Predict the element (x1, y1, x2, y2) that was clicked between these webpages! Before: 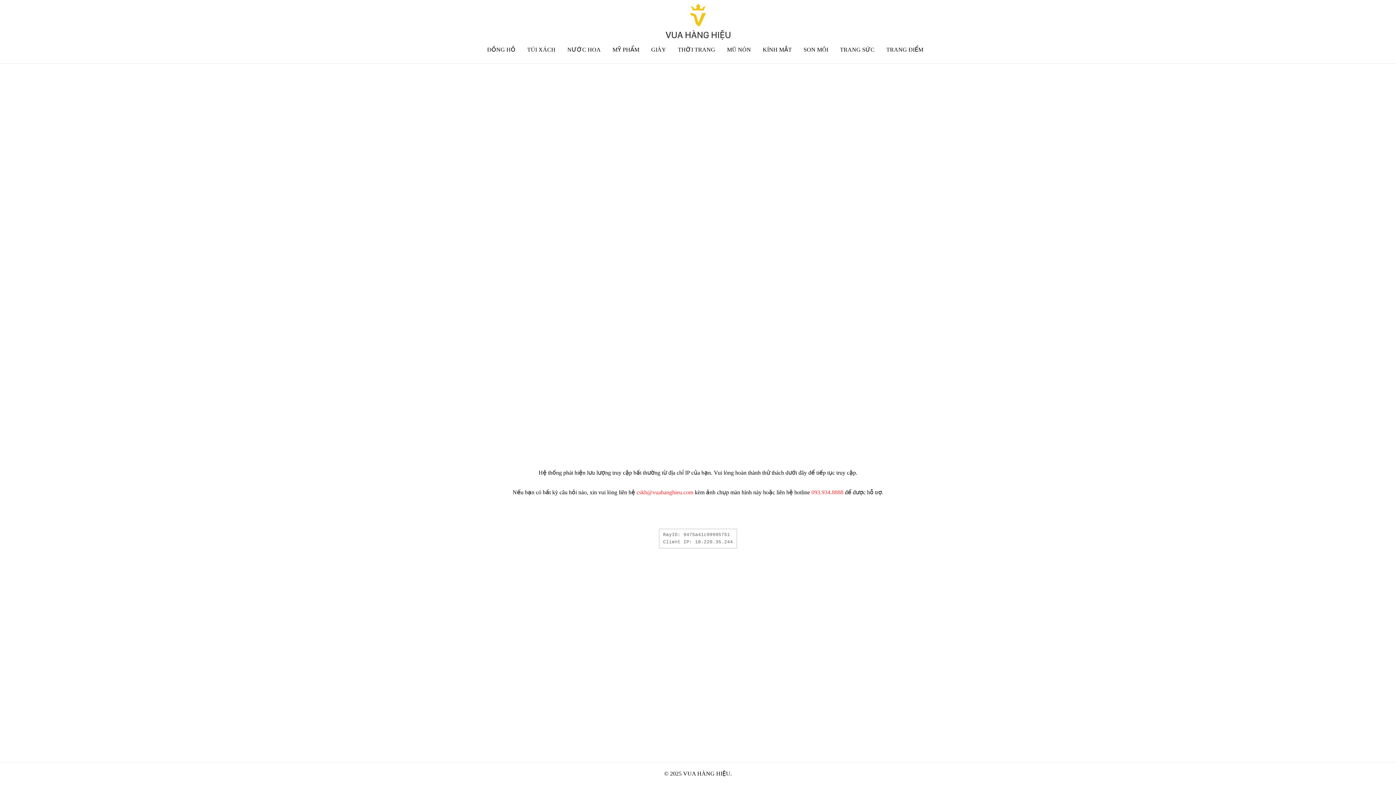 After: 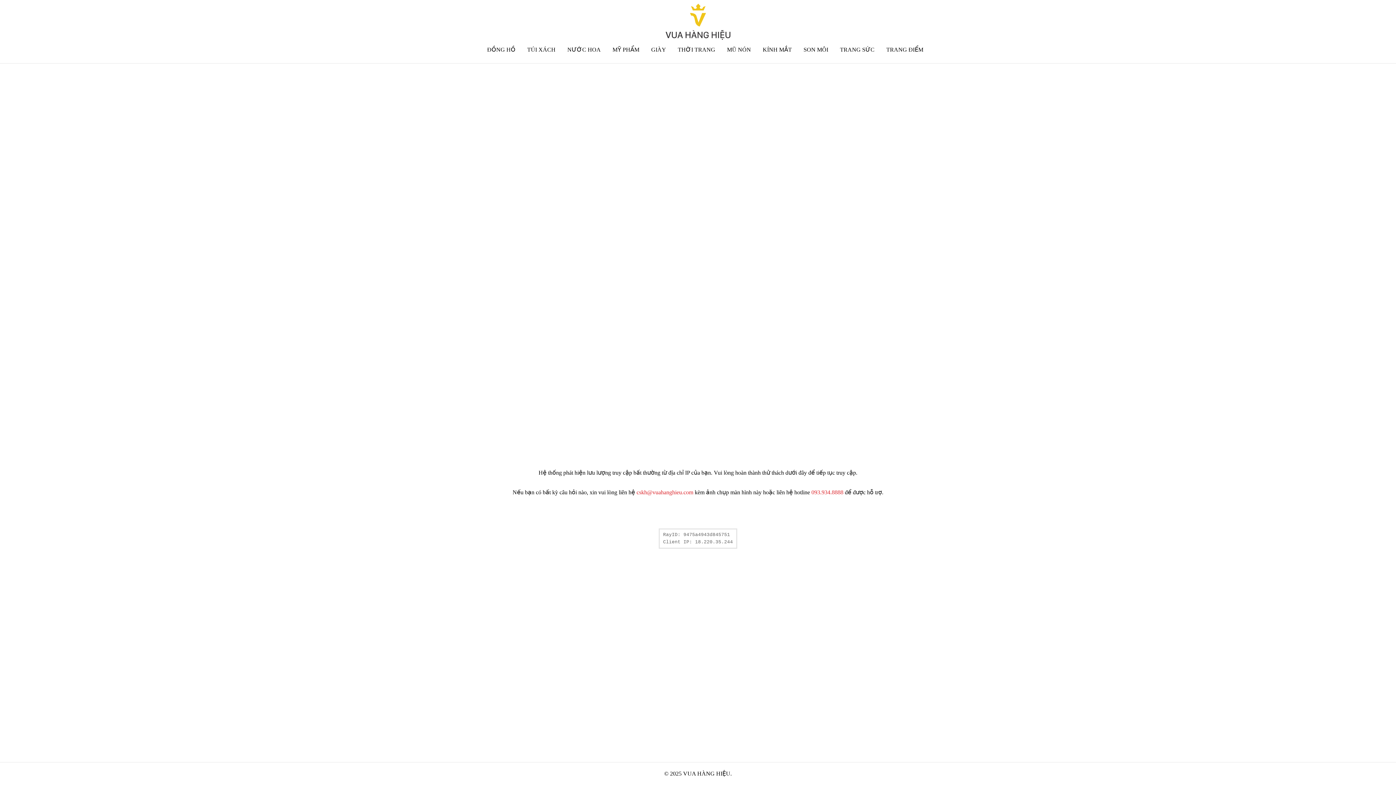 Action: bbox: (567, 46, 600, 52) label: NƯỚC HOA